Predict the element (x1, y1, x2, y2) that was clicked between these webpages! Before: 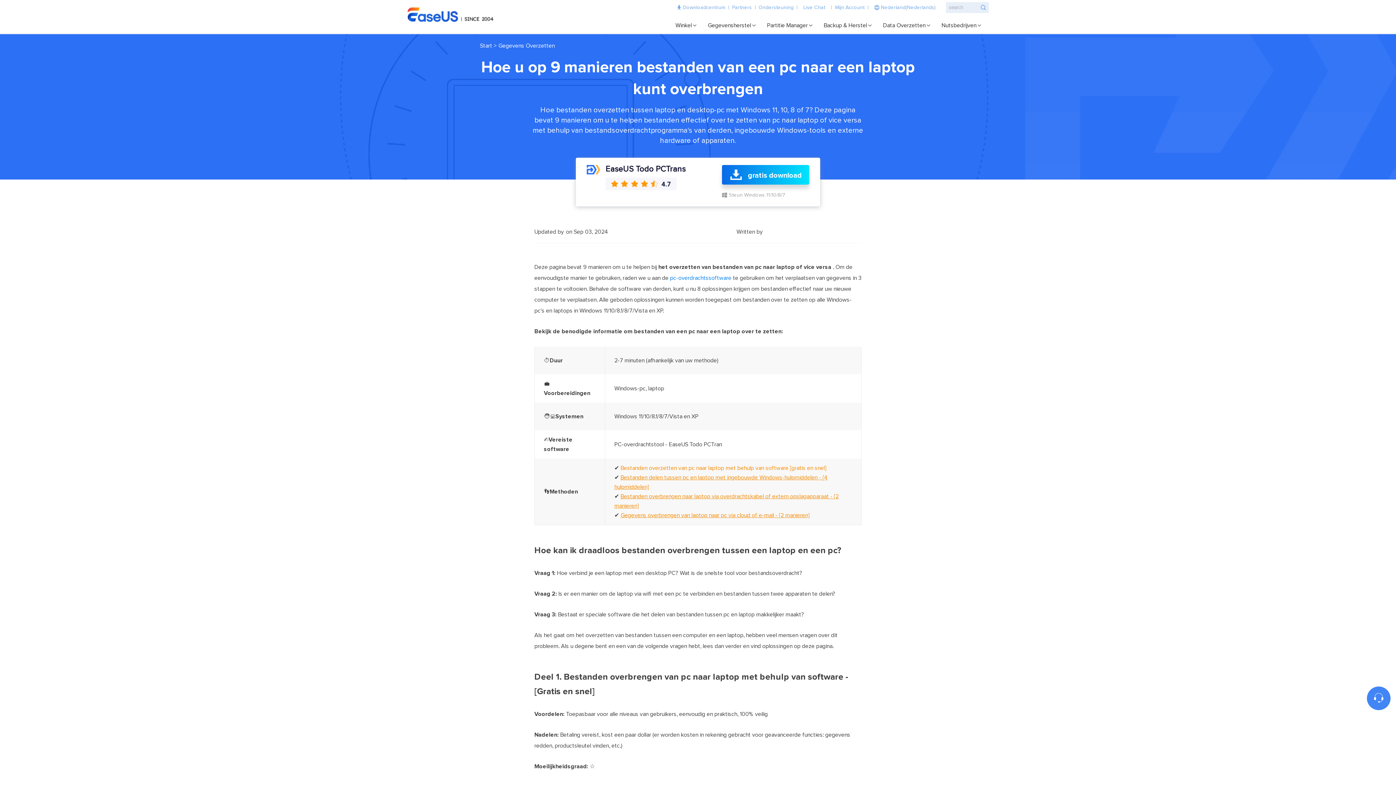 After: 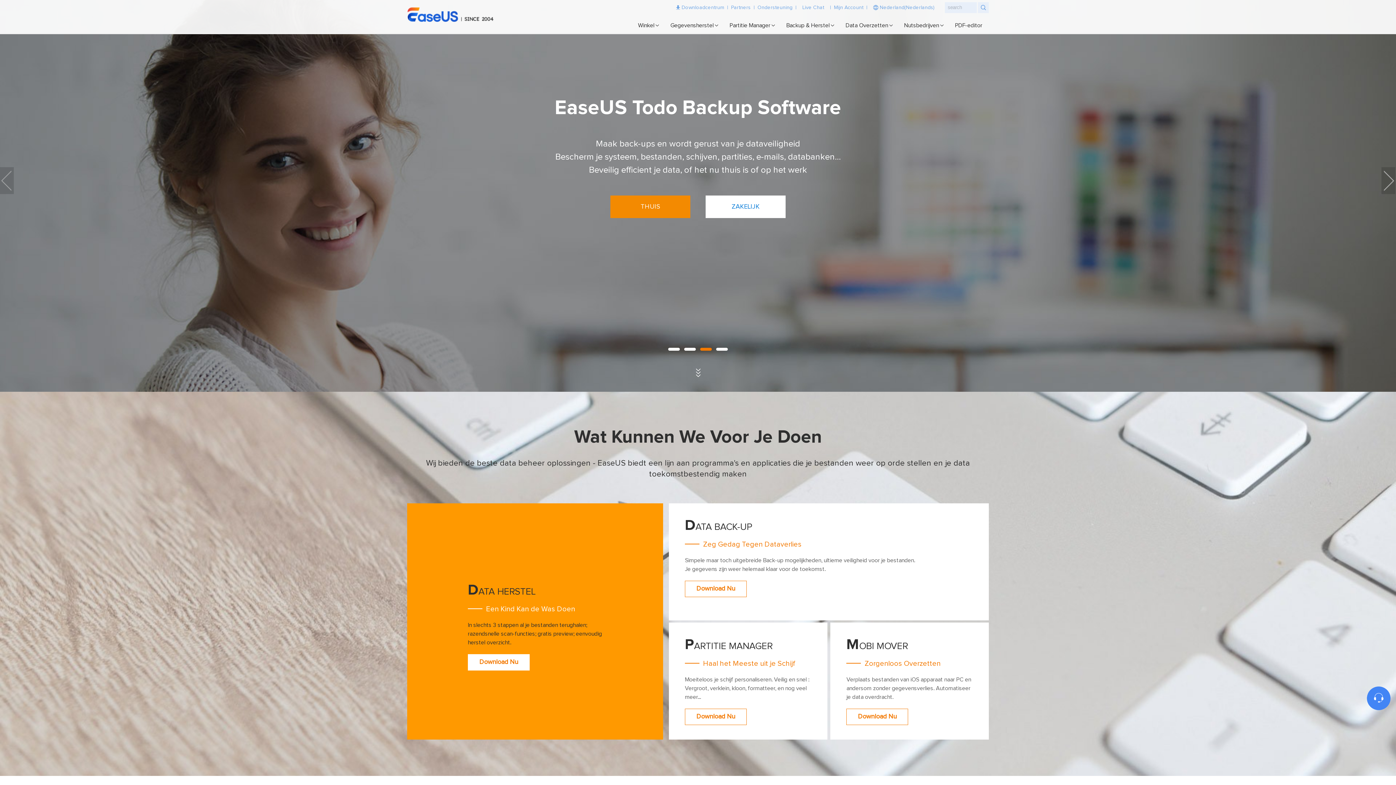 Action: bbox: (407, 7, 498, 21) label: EaseUS